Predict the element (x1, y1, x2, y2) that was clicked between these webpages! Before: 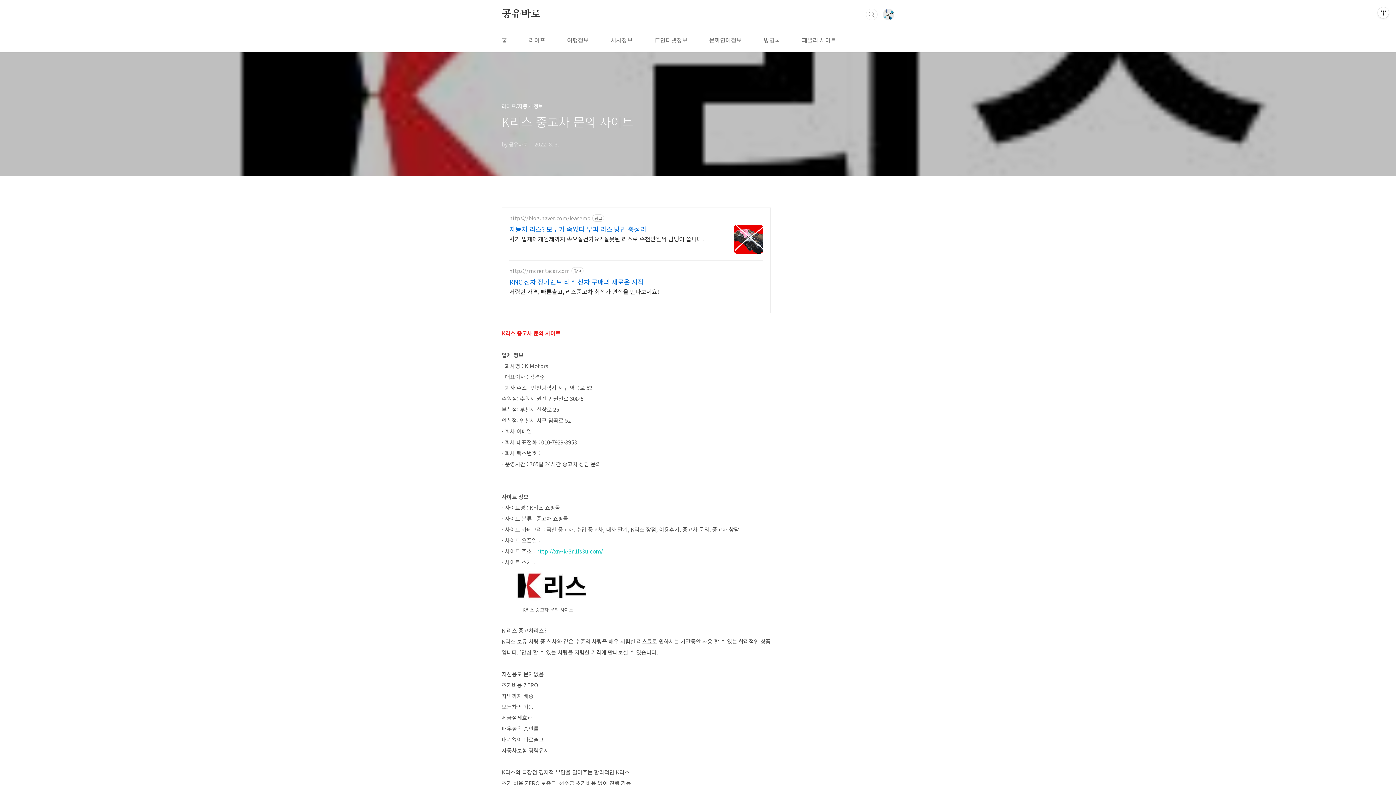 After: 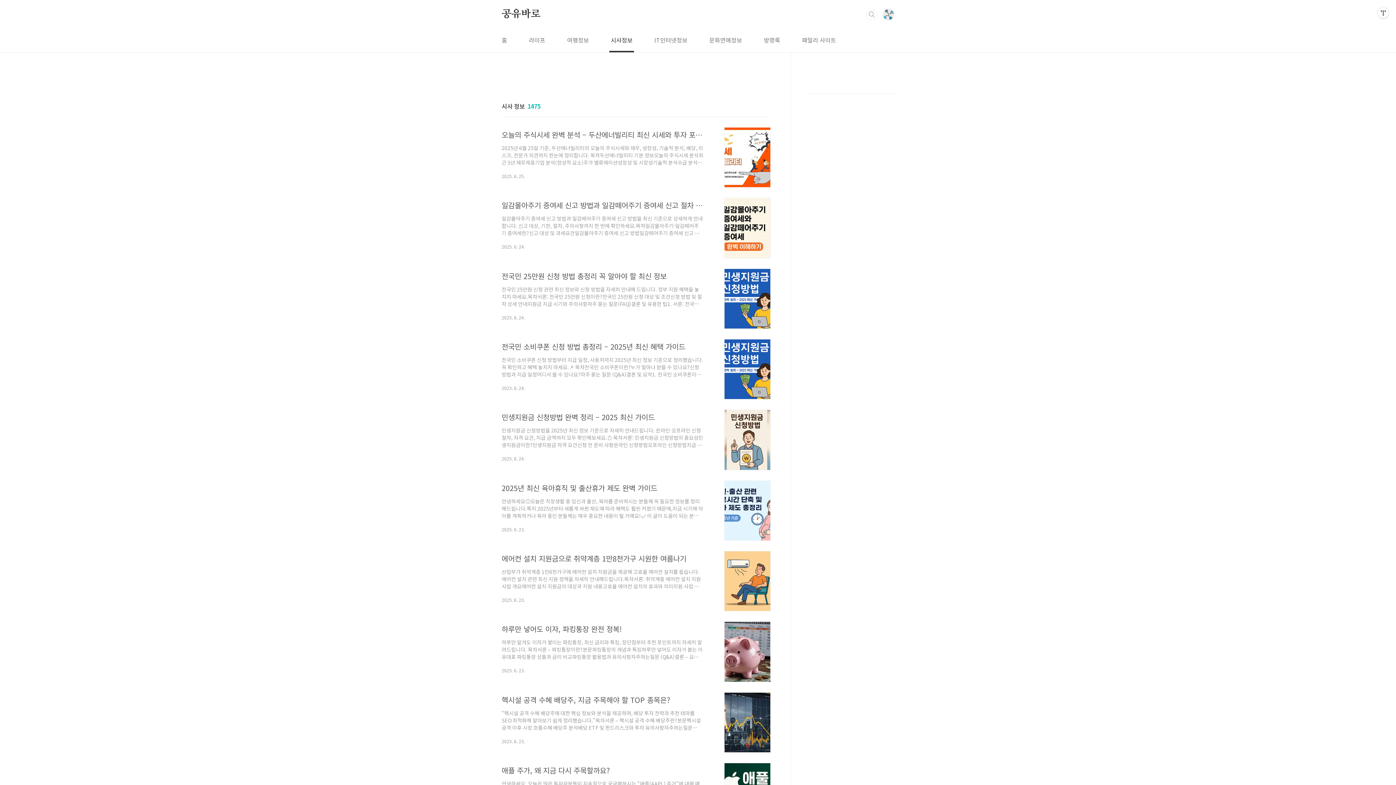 Action: label: 시사정보 bbox: (609, 28, 634, 52)